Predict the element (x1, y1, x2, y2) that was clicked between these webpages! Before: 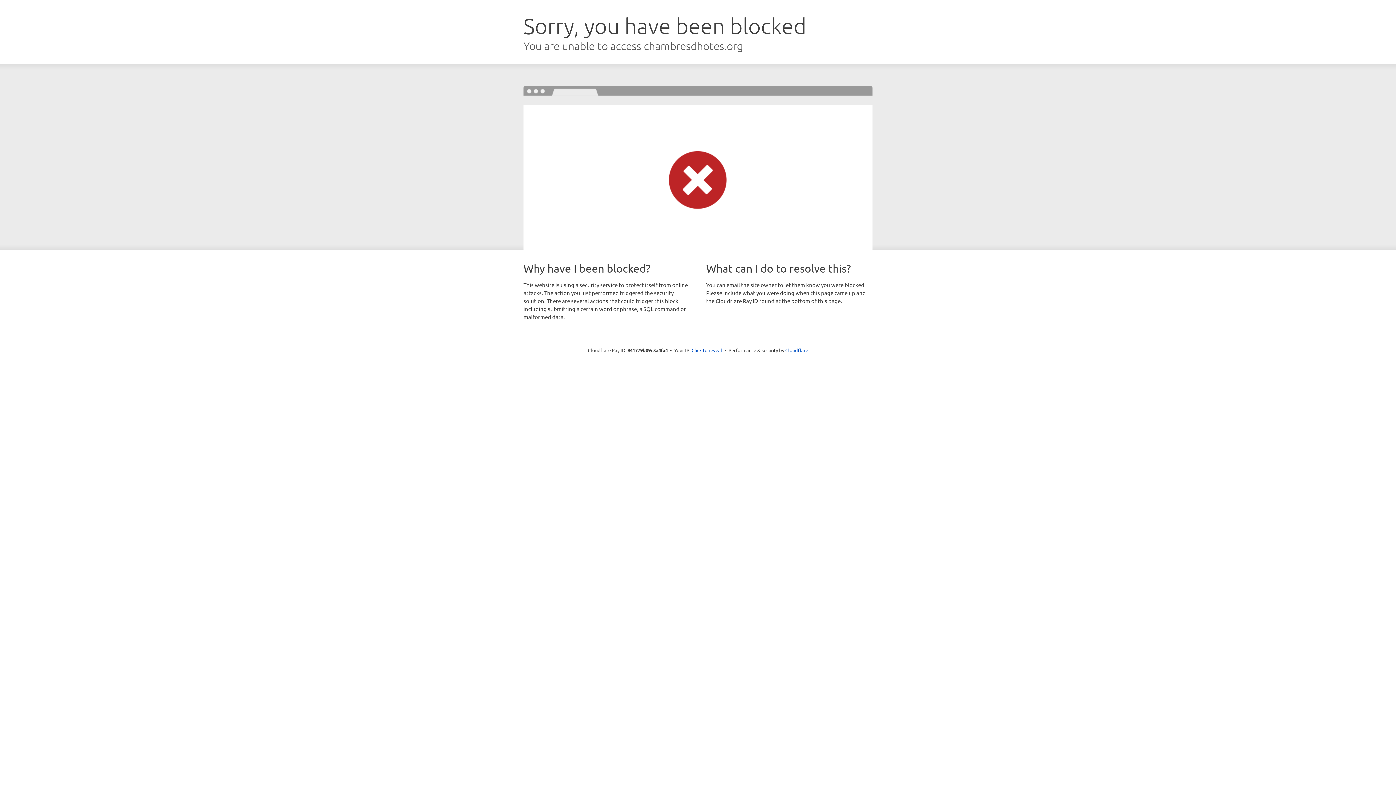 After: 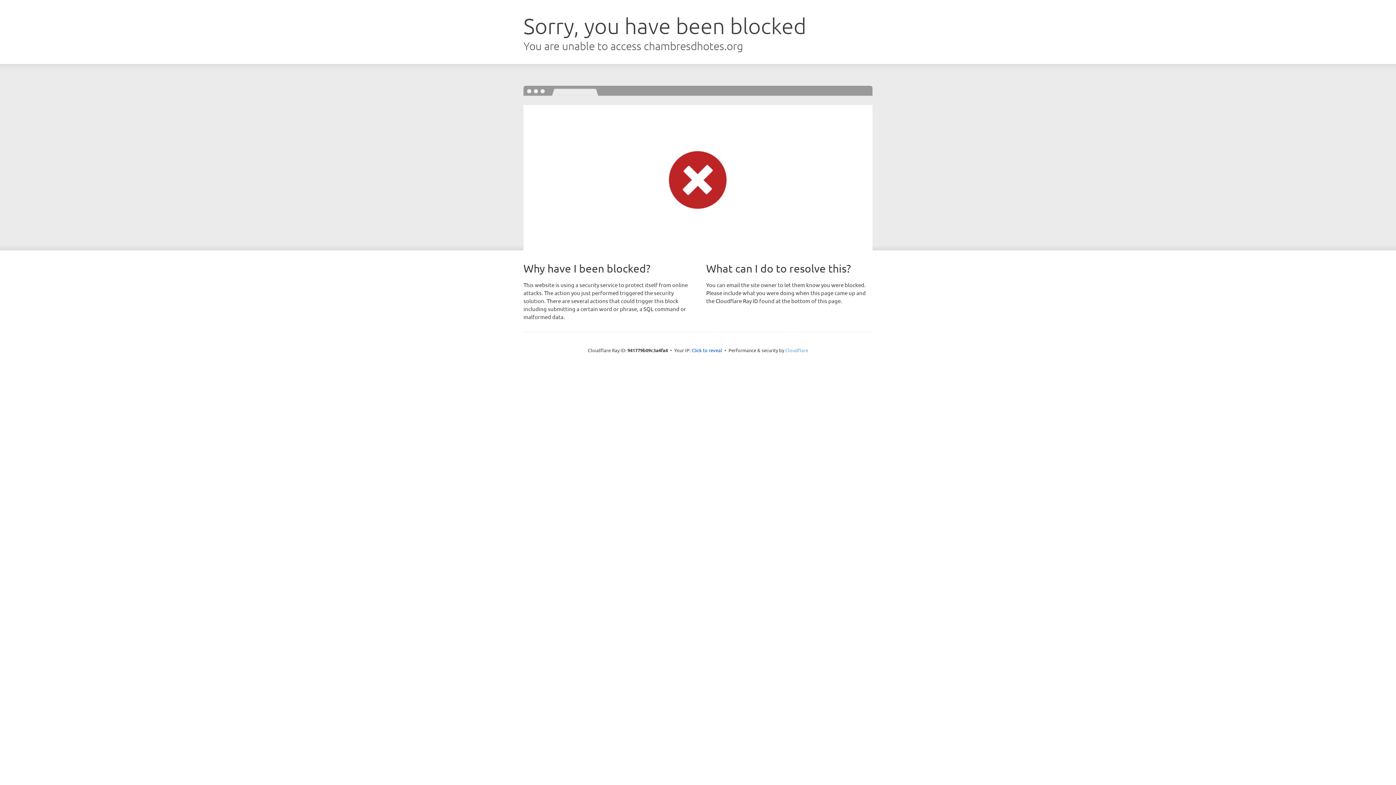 Action: bbox: (785, 347, 808, 353) label: Cloudflare